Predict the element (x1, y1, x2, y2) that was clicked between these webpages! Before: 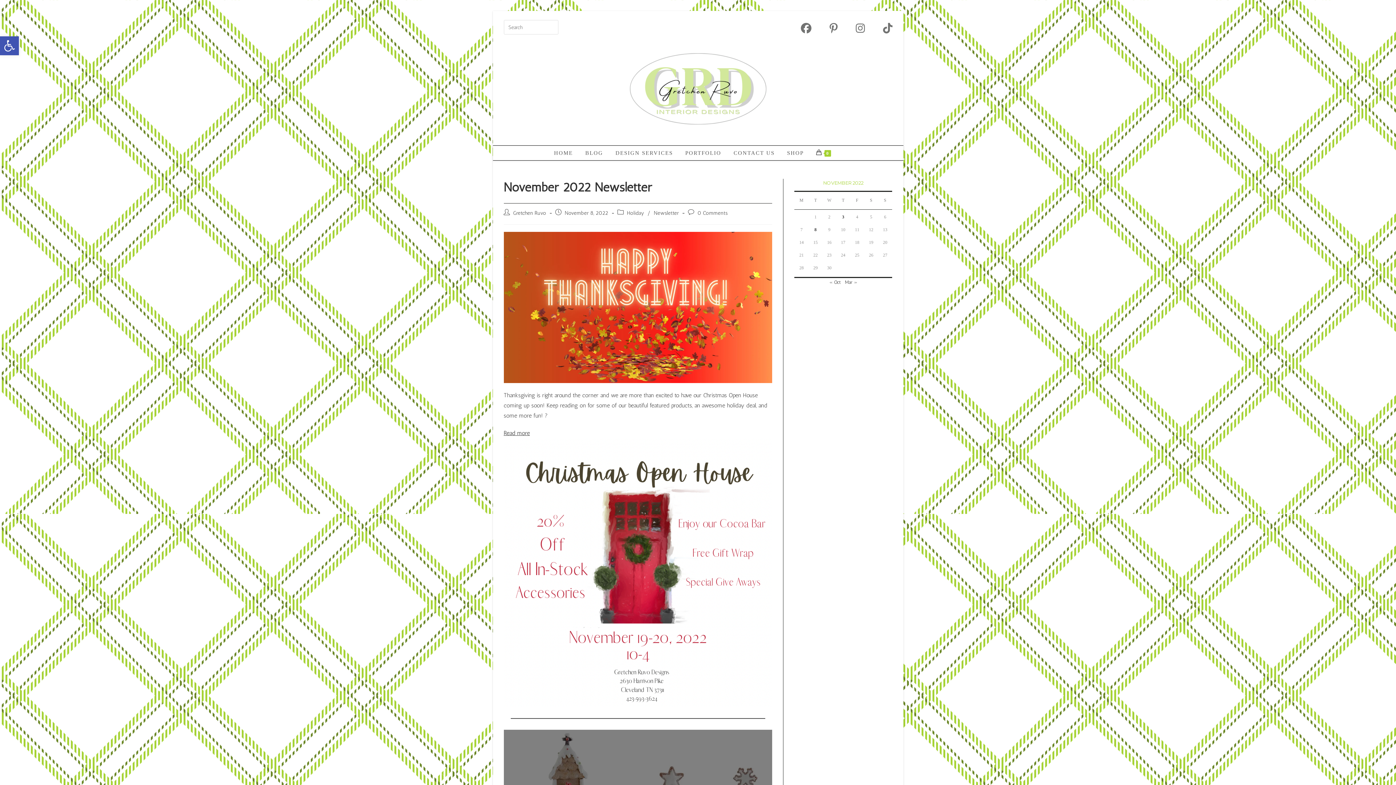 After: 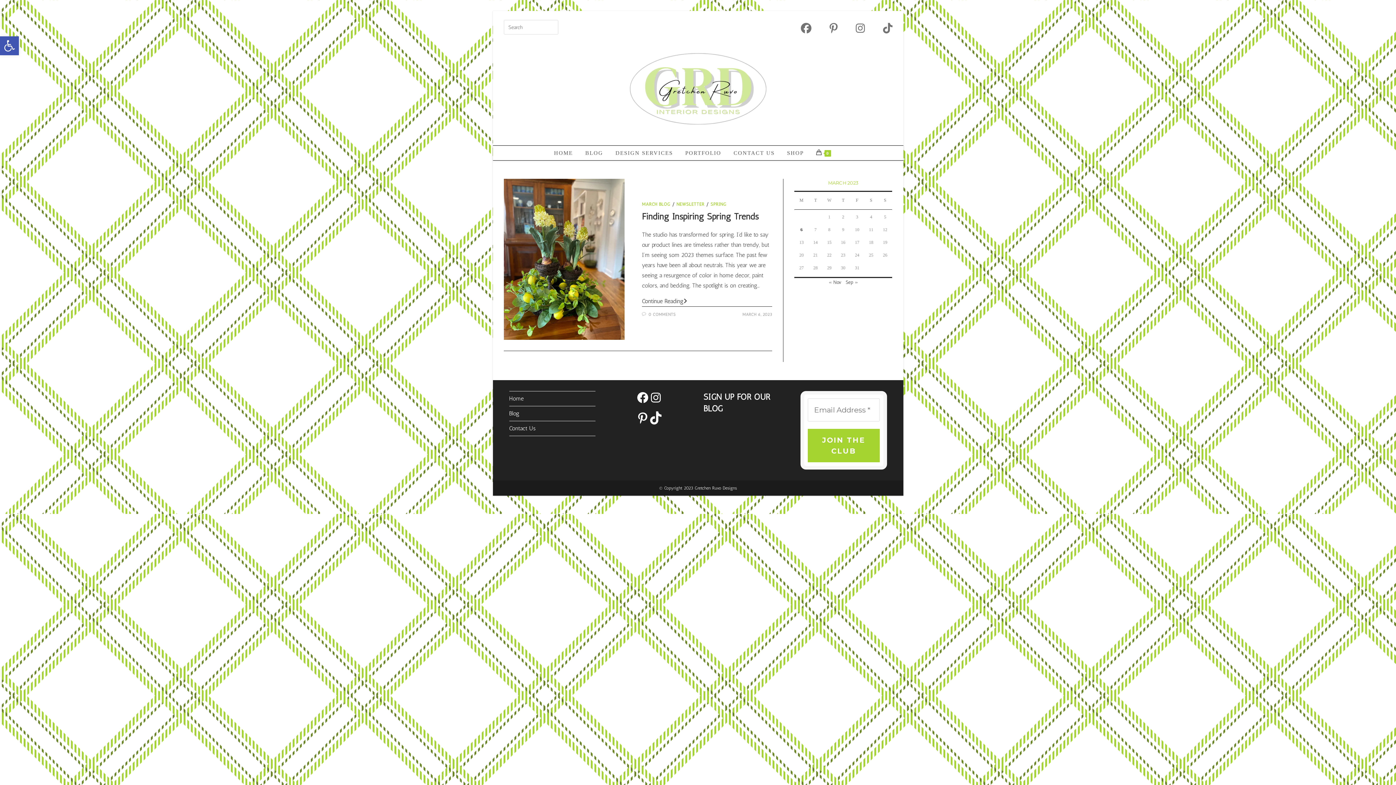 Action: bbox: (845, 279, 857, 285) label: Mar »